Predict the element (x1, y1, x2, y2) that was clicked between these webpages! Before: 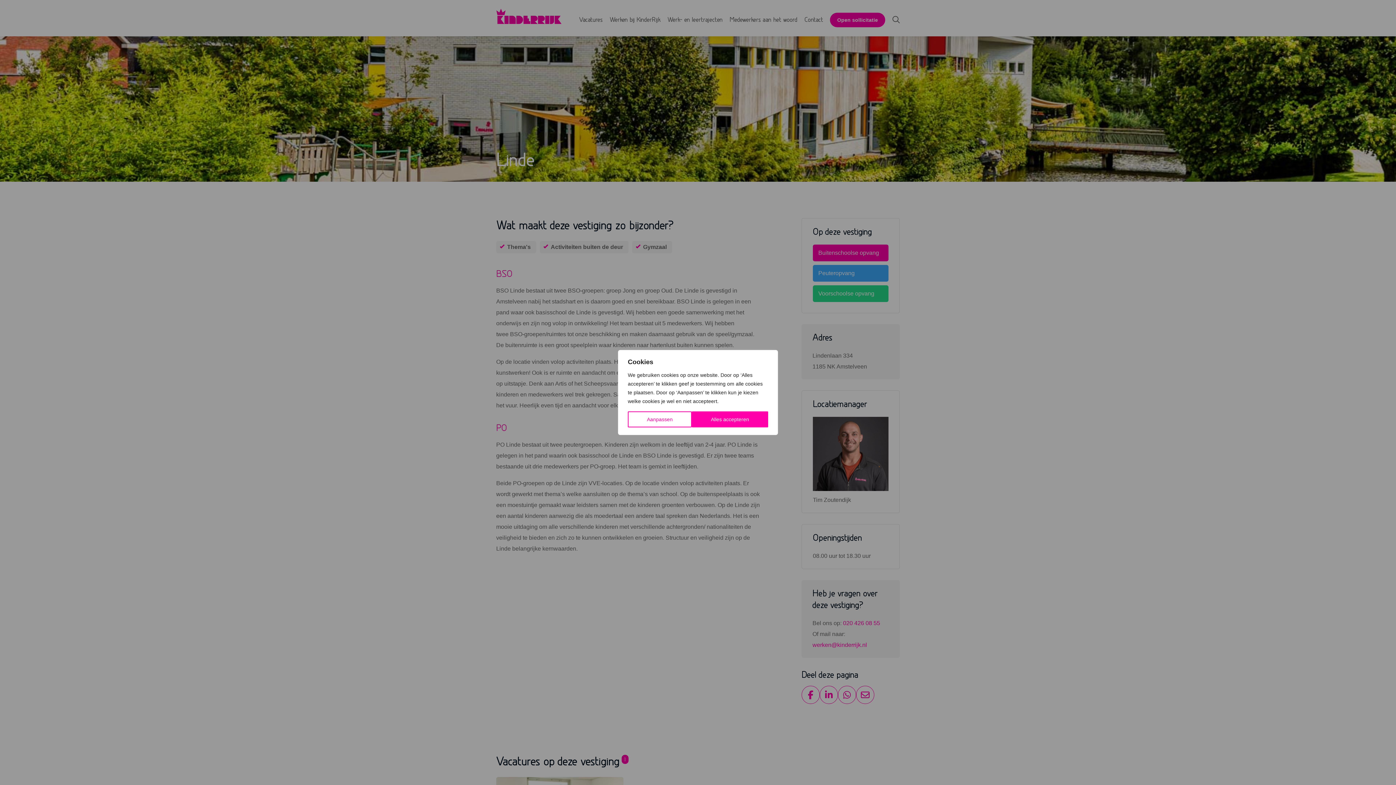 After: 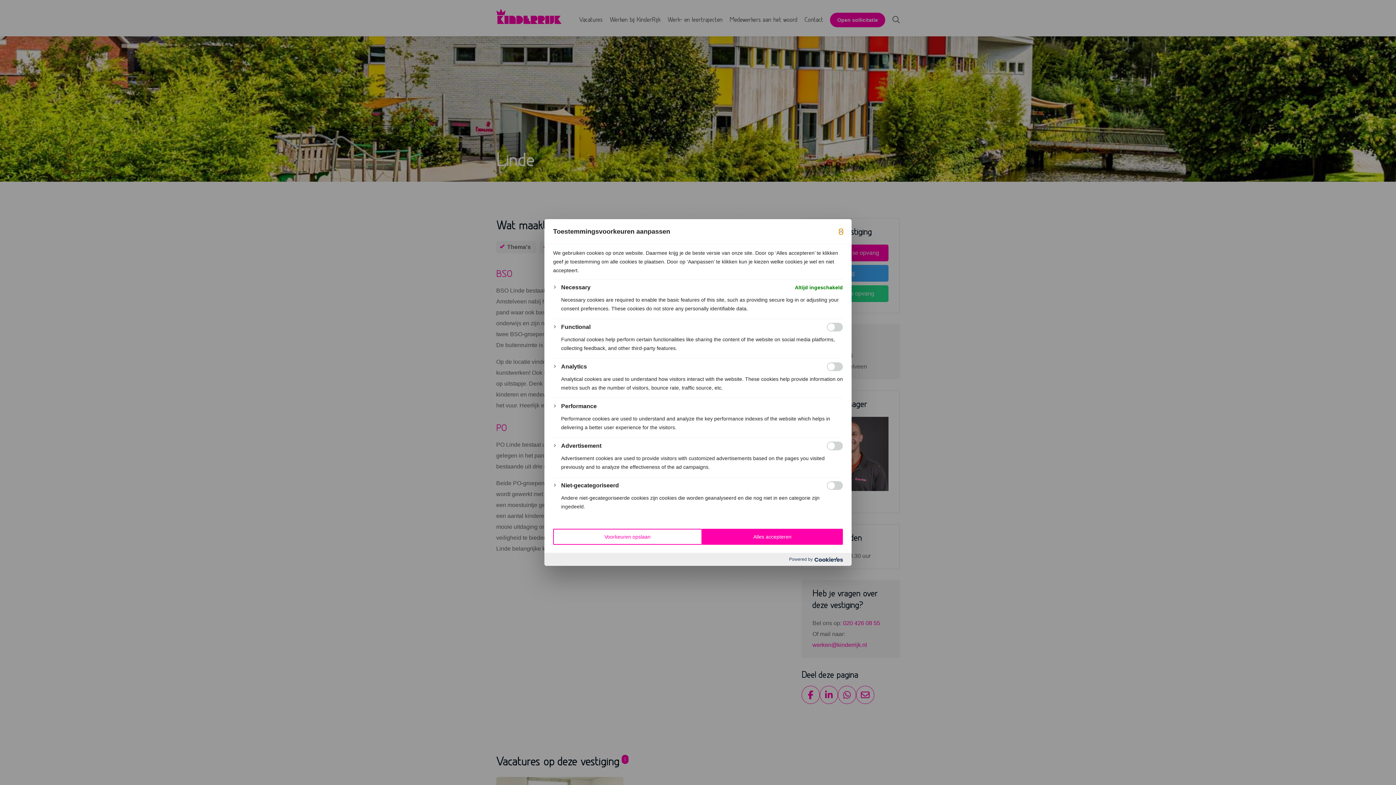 Action: bbox: (628, 411, 692, 427) label: Aanpassen